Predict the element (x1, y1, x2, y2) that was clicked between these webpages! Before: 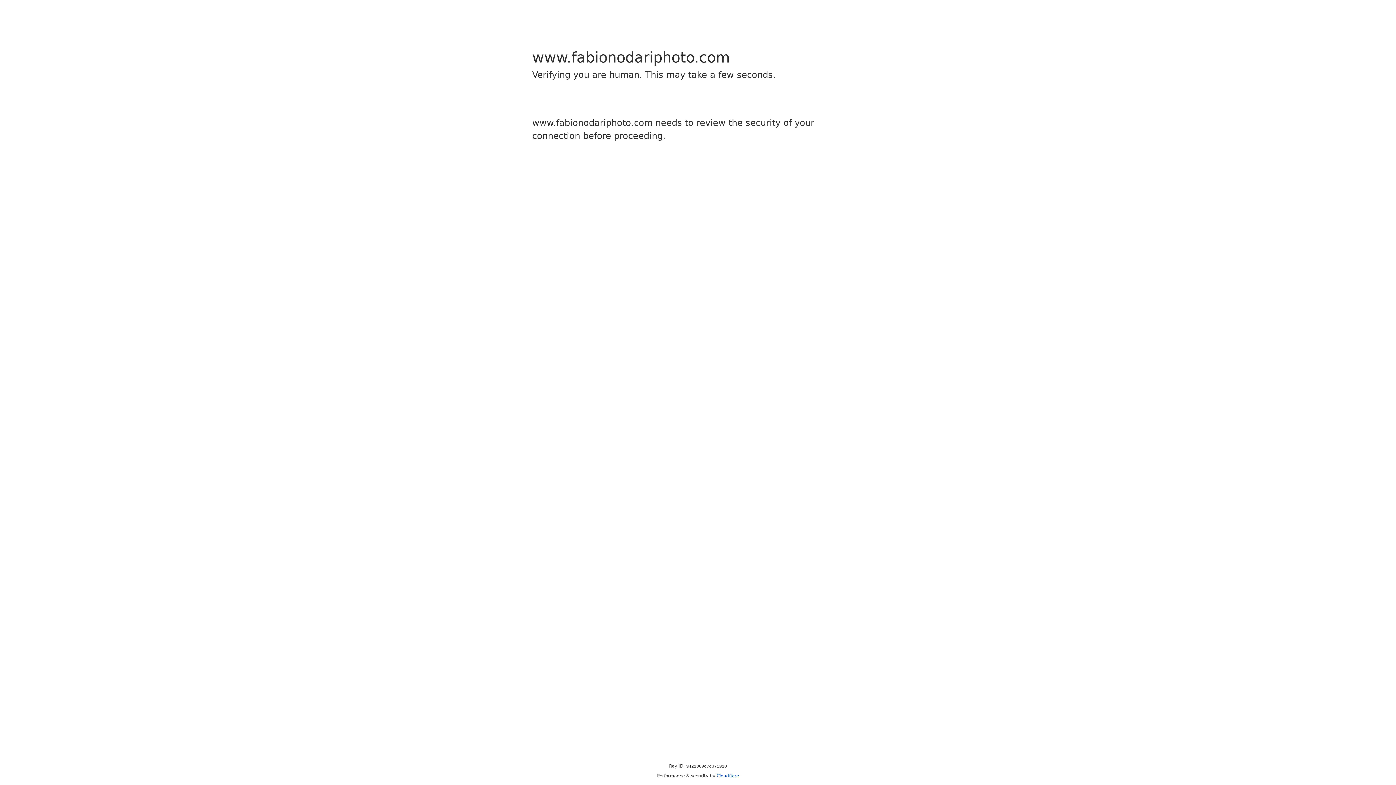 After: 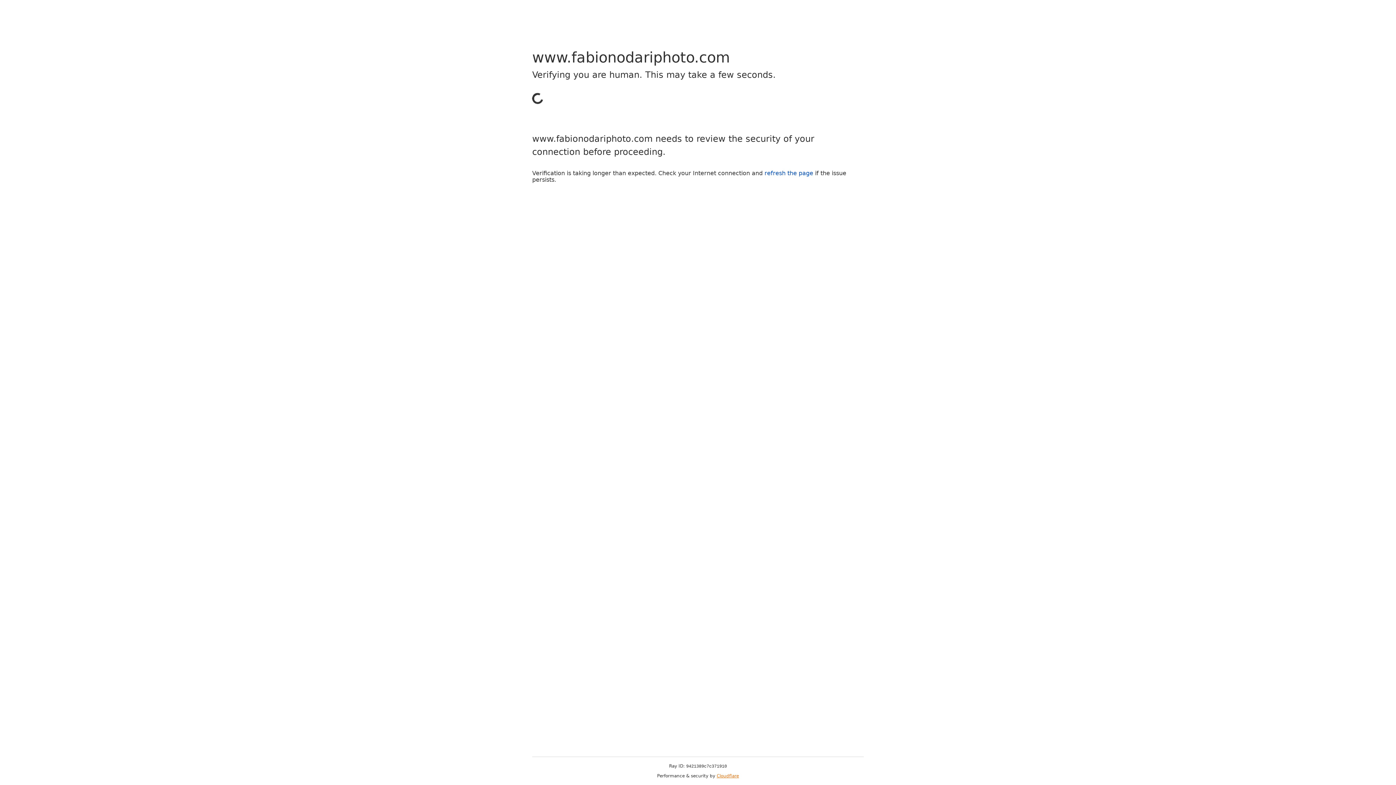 Action: label: Cloudflare bbox: (716, 773, 739, 778)